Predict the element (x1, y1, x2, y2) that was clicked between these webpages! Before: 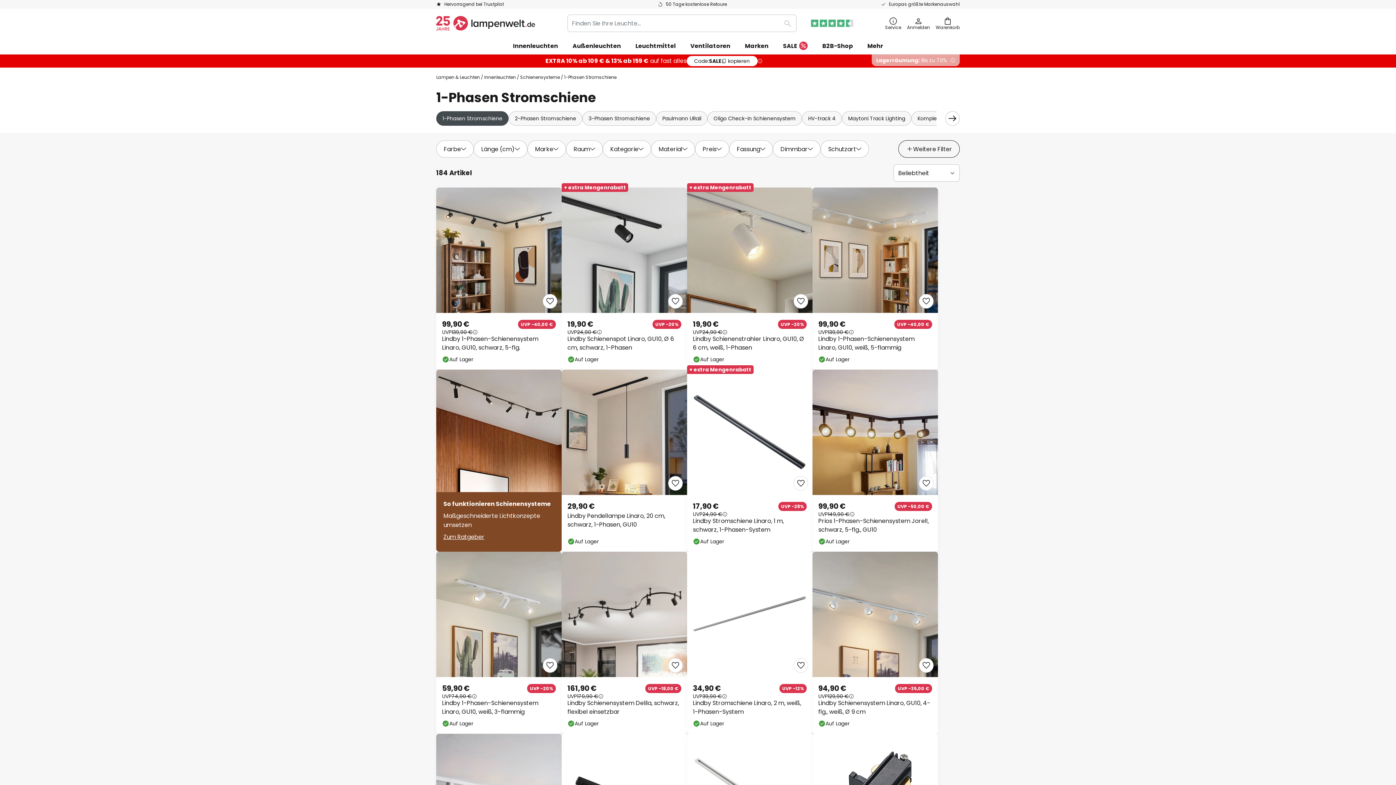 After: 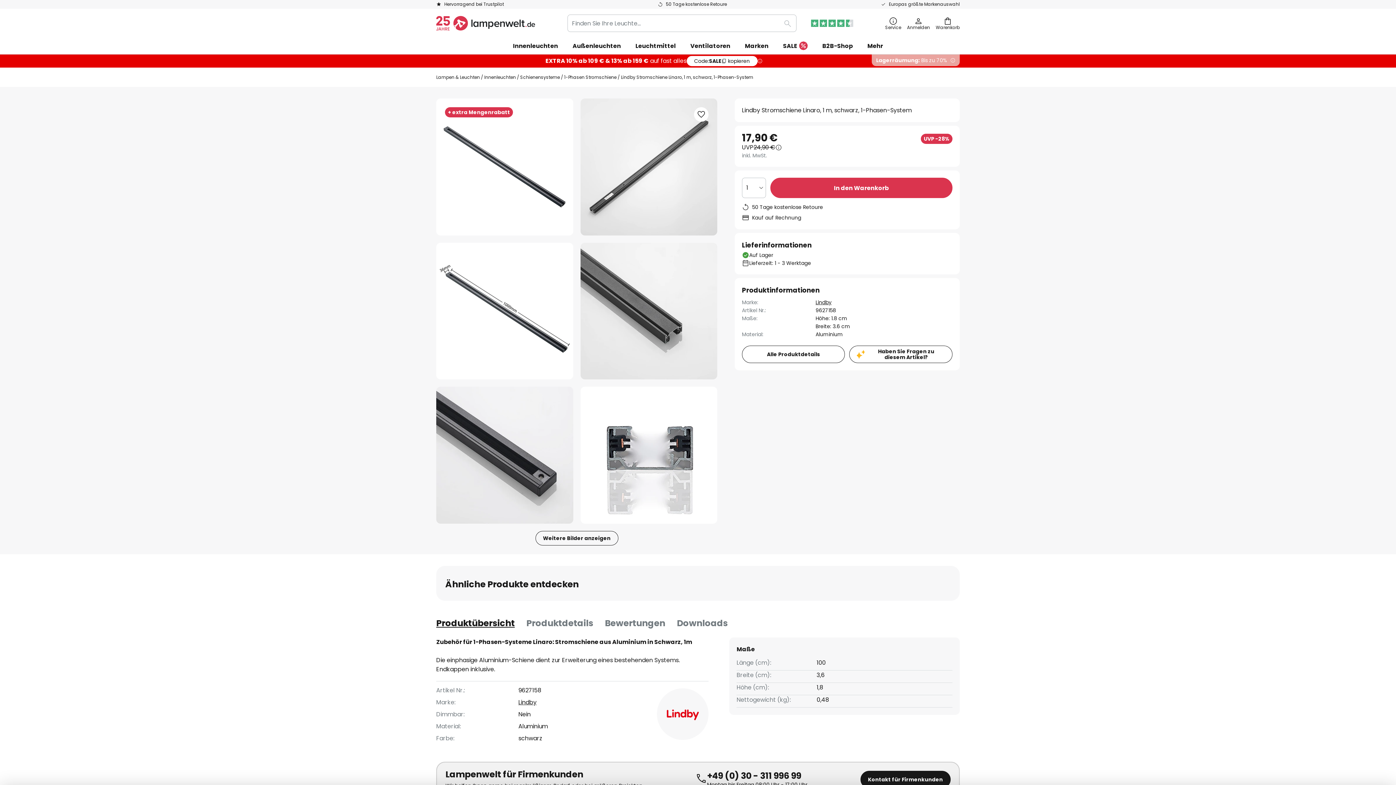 Action: label: Lindby Stromschiene Linaro, 1 m, schwarz, 1-Phasen-System bbox: (693, 517, 806, 534)